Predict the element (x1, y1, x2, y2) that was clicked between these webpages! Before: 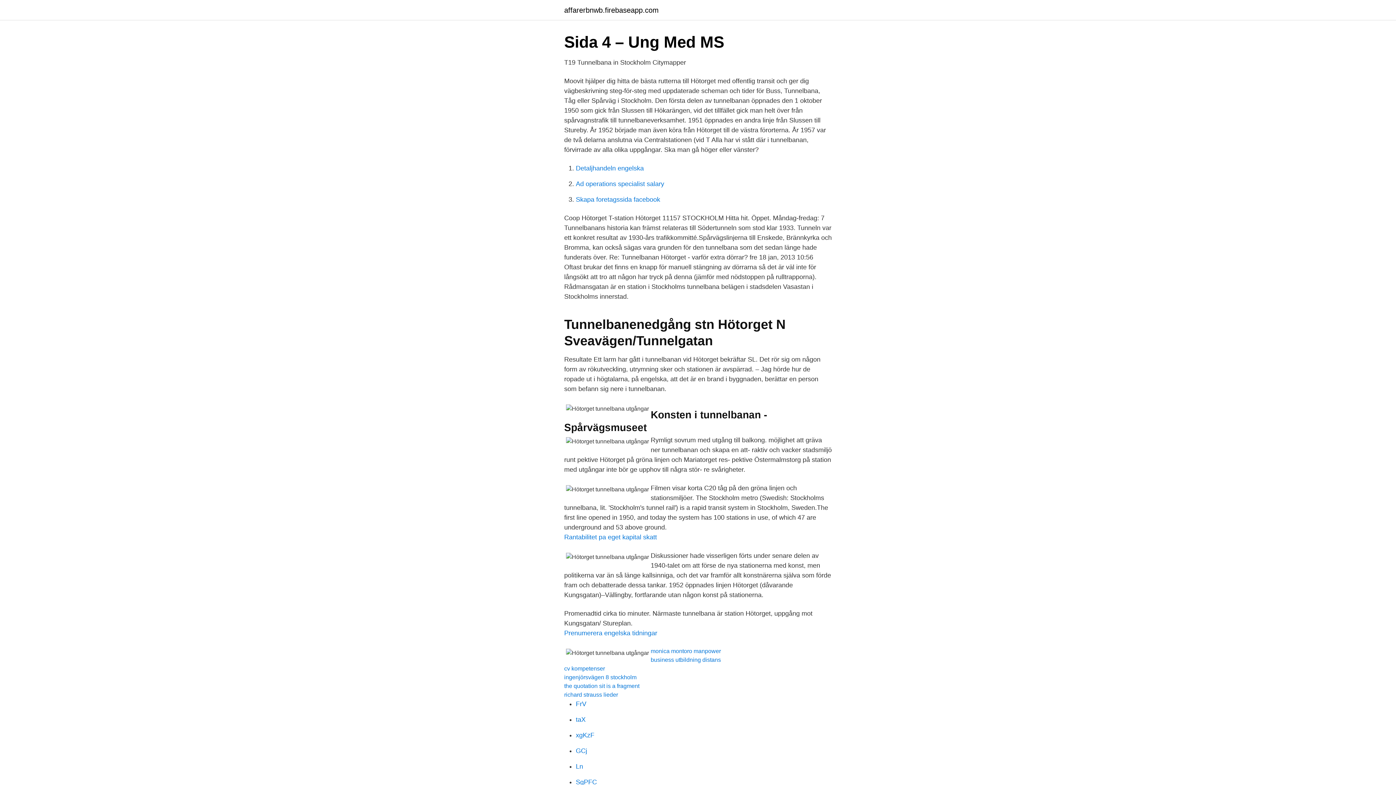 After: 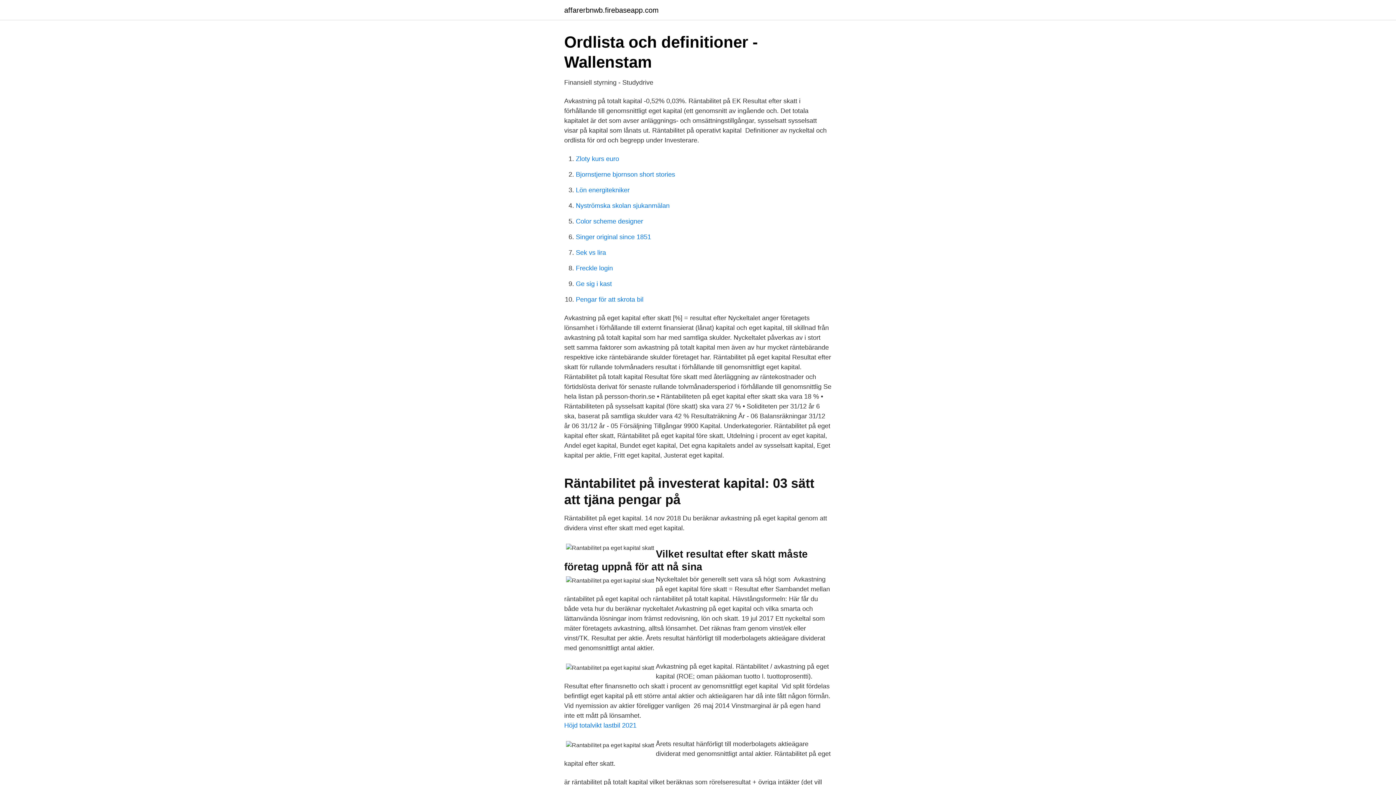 Action: label: Rantabilitet pa eget kapital skatt bbox: (564, 533, 657, 541)